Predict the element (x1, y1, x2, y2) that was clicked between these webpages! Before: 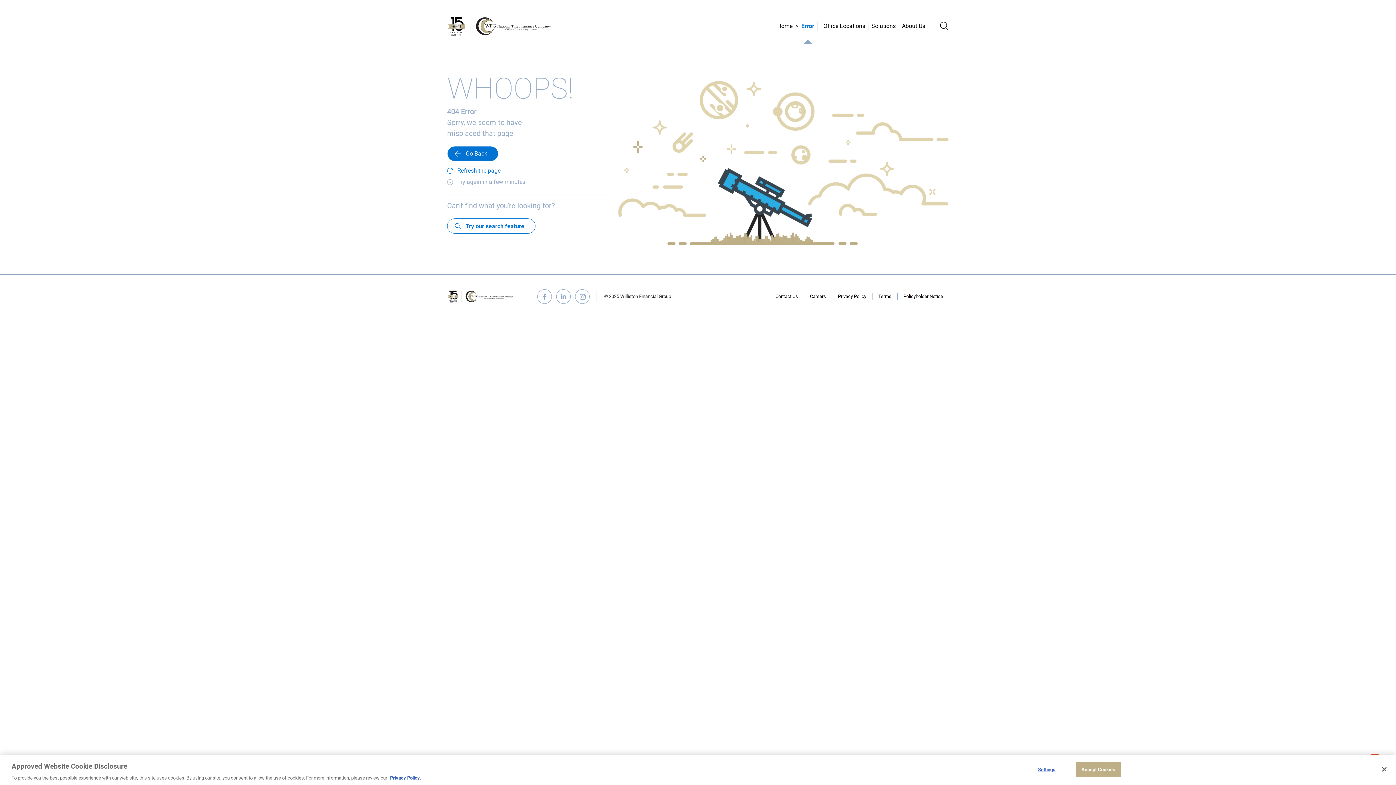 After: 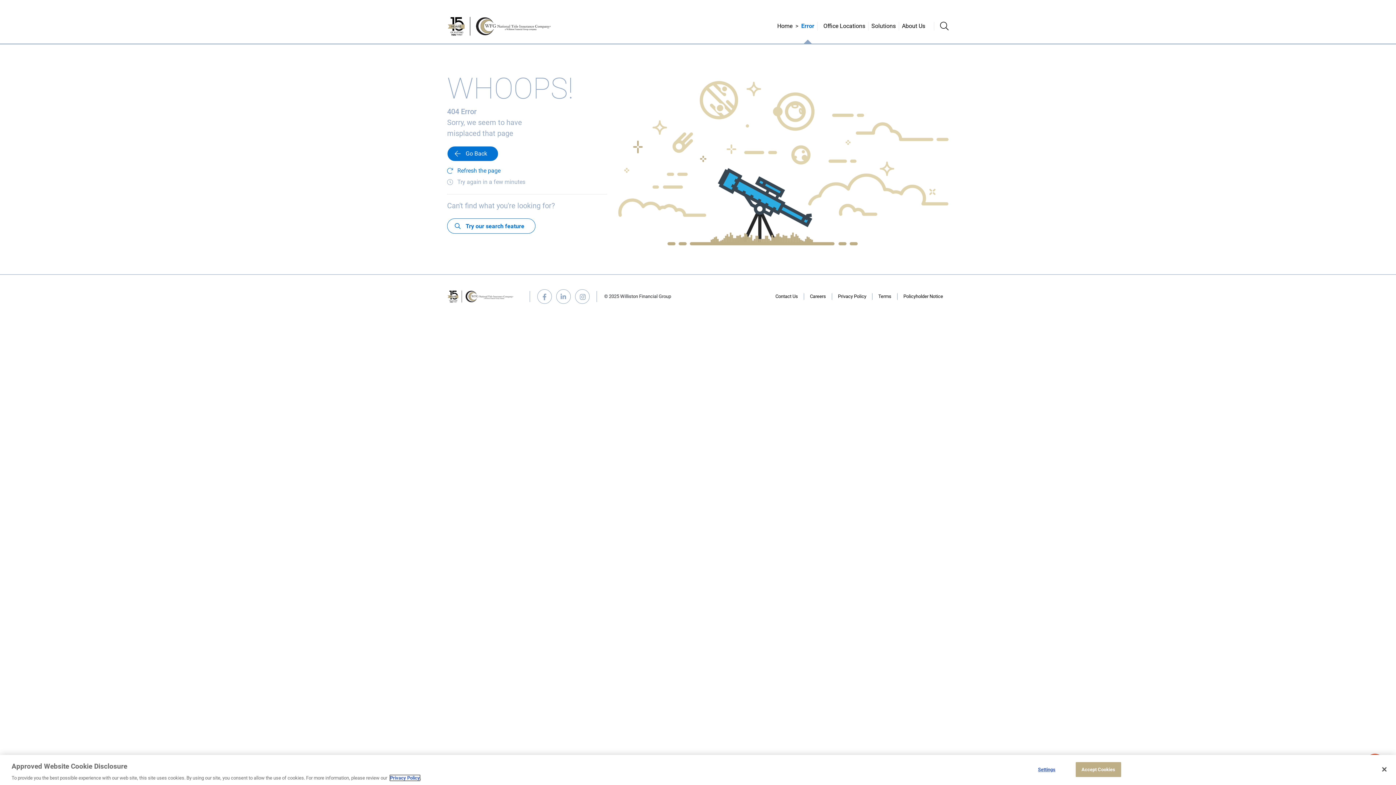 Action: label: Privacy Policy bbox: (390, 775, 420, 781)